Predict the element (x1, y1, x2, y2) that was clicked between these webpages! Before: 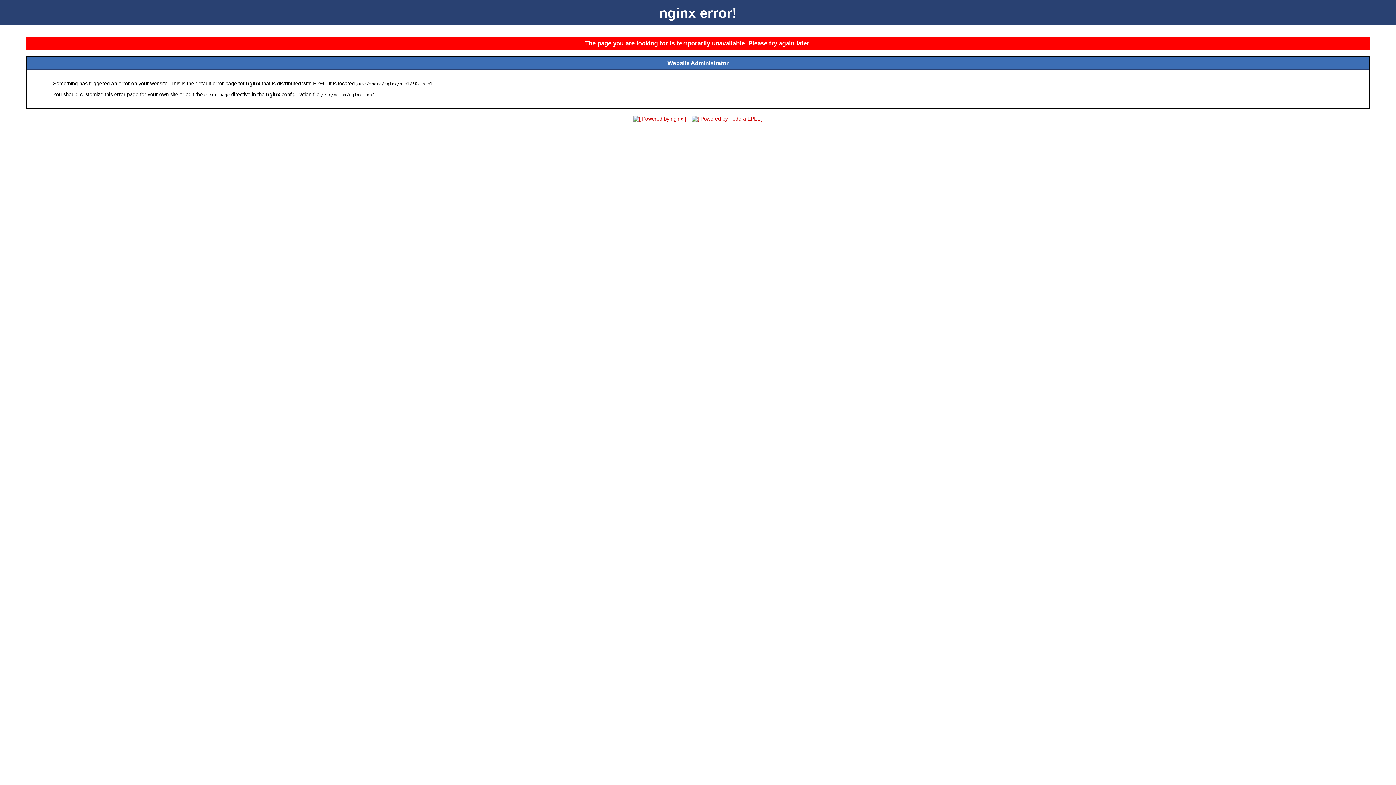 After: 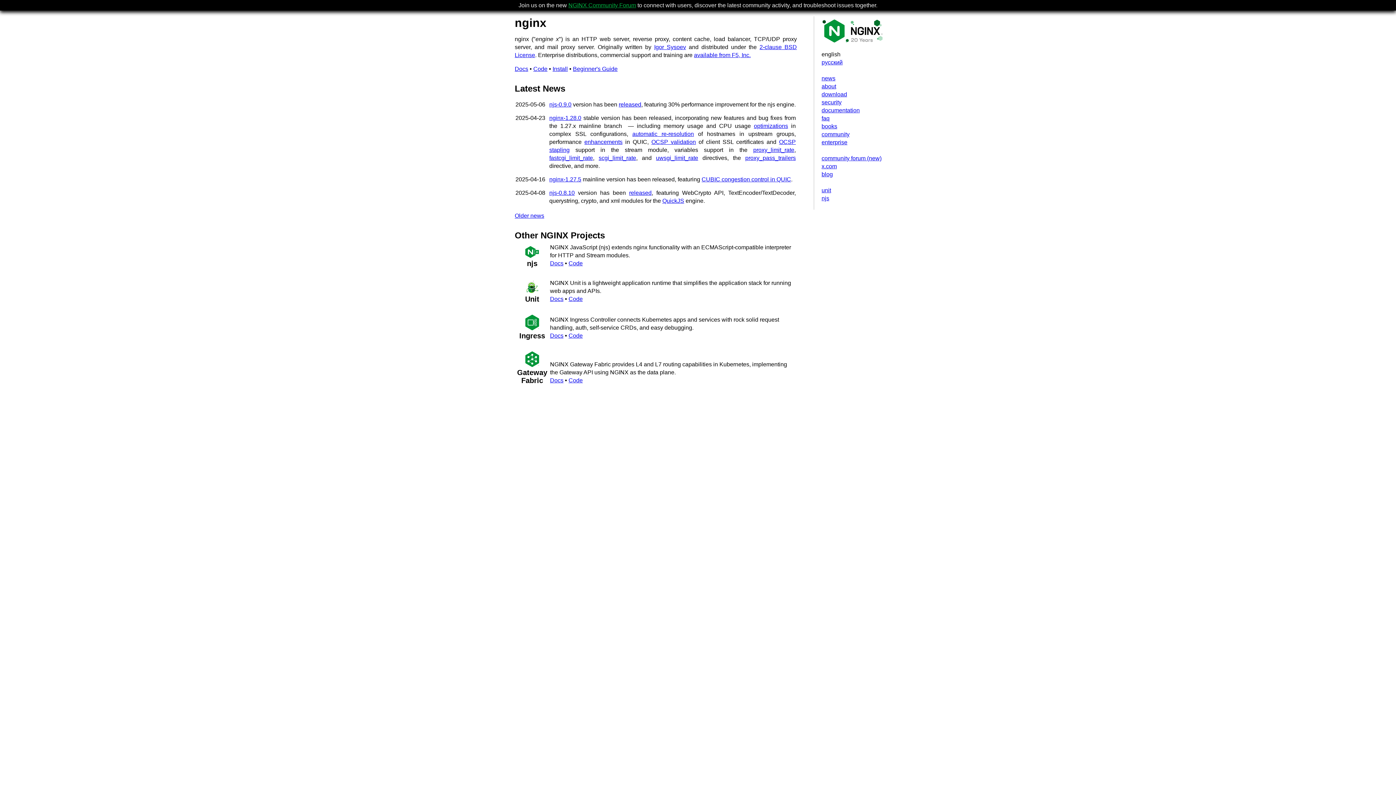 Action: bbox: (631, 116, 688, 121)